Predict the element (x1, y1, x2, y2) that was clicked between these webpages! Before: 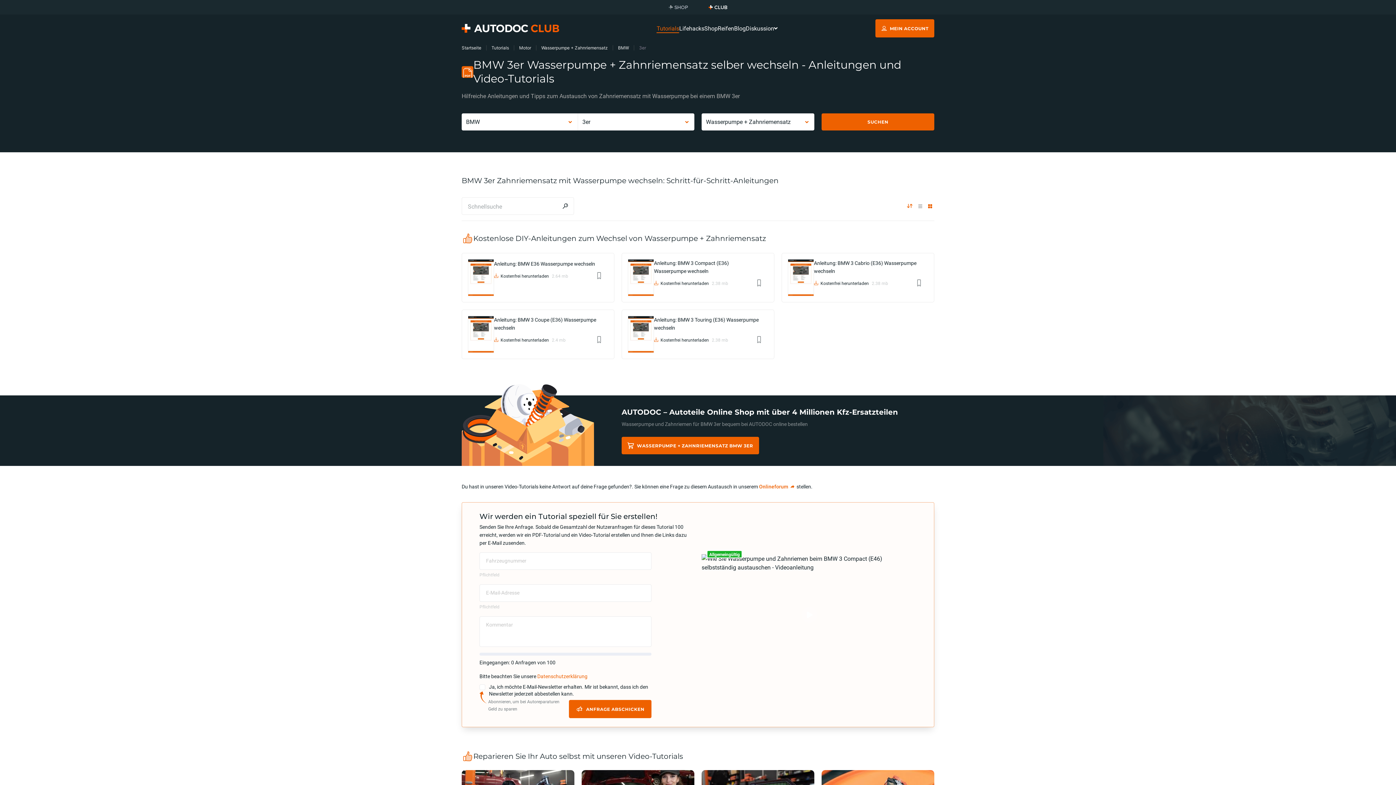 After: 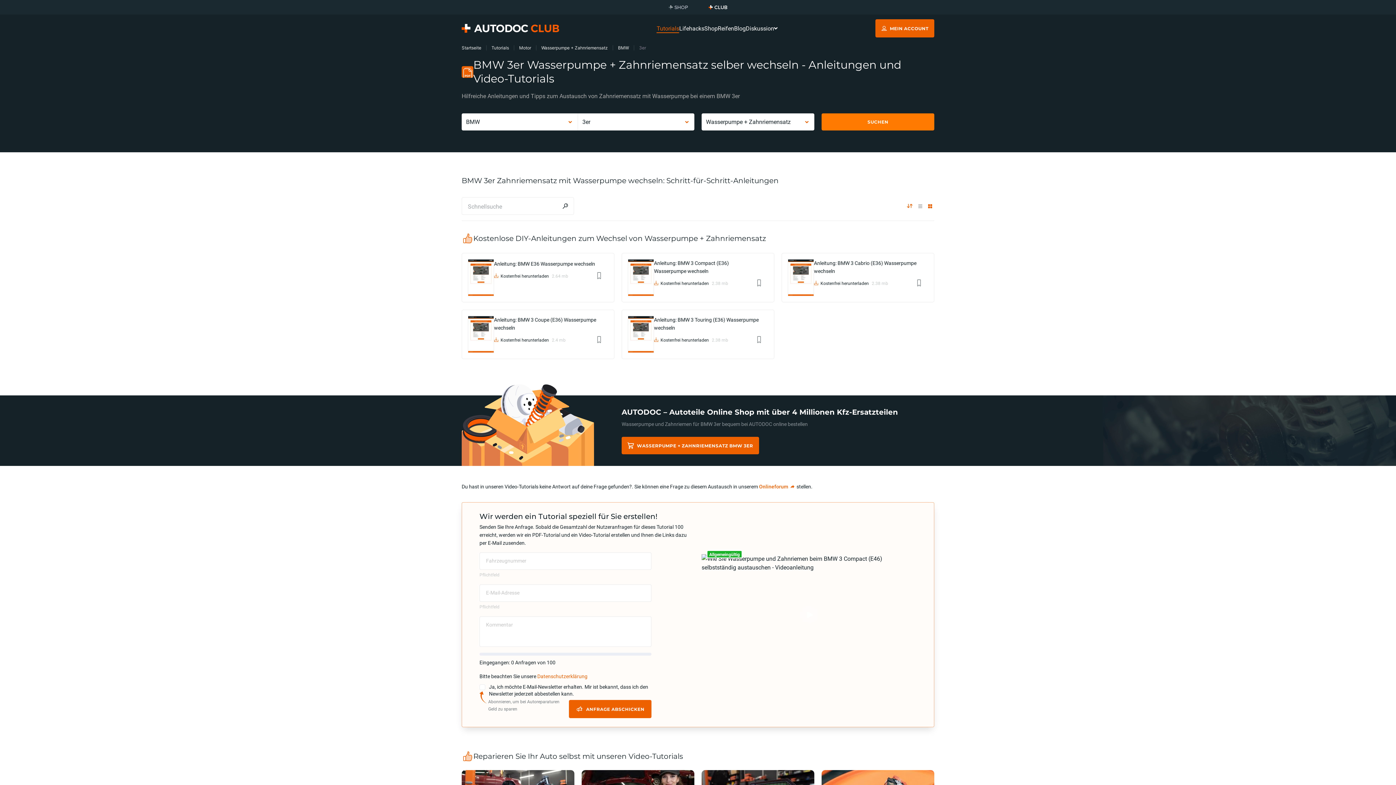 Action: label: SUCHEN bbox: (821, 113, 934, 130)